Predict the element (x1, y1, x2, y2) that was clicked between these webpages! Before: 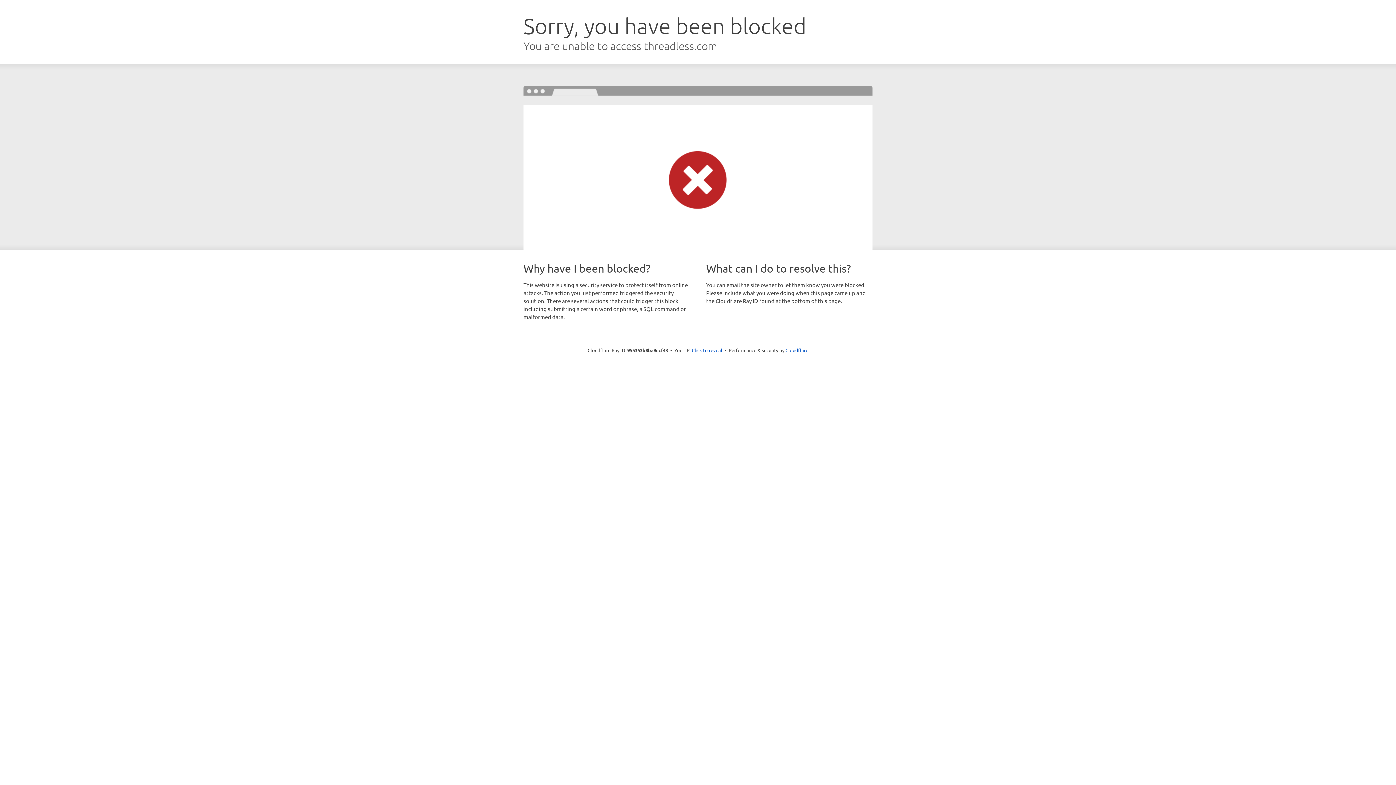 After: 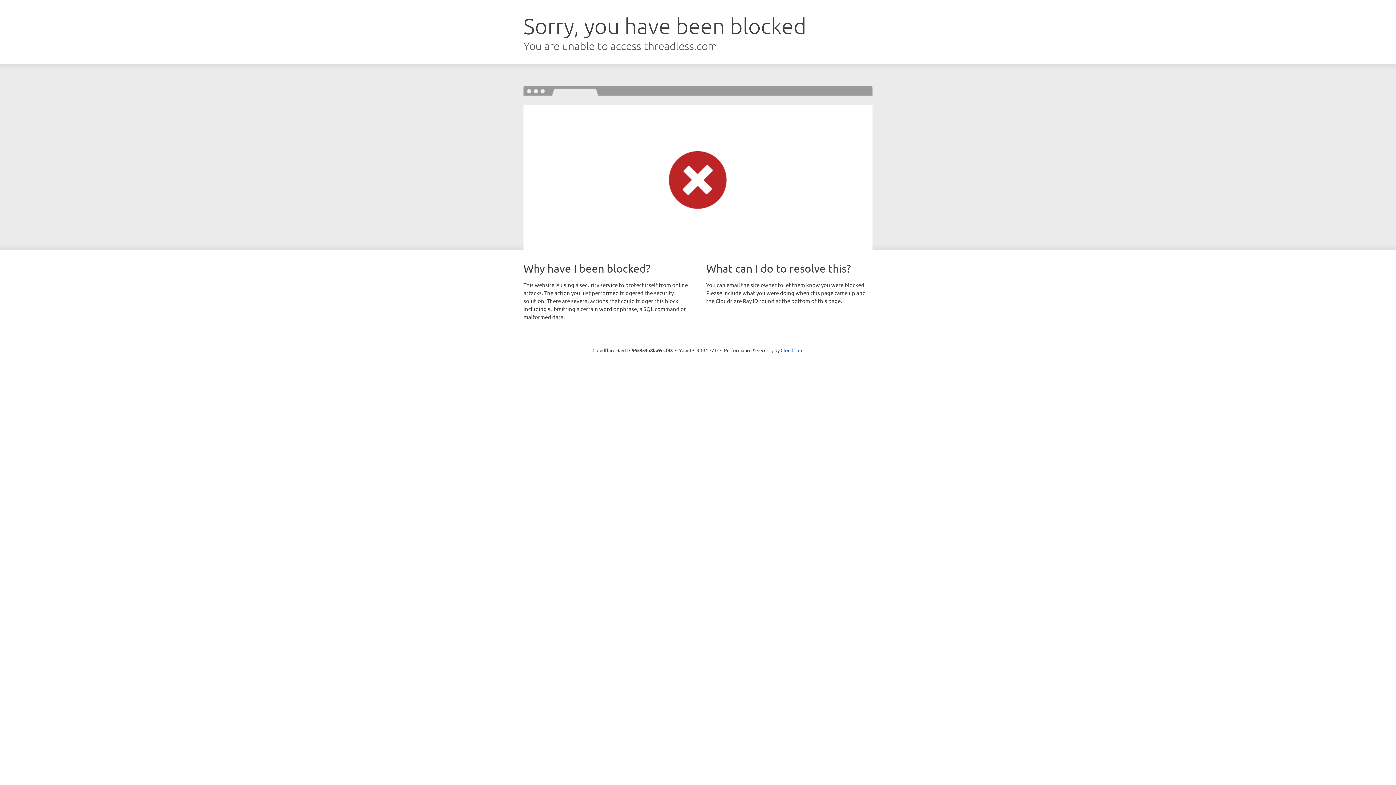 Action: label: Click to reveal bbox: (692, 346, 722, 353)